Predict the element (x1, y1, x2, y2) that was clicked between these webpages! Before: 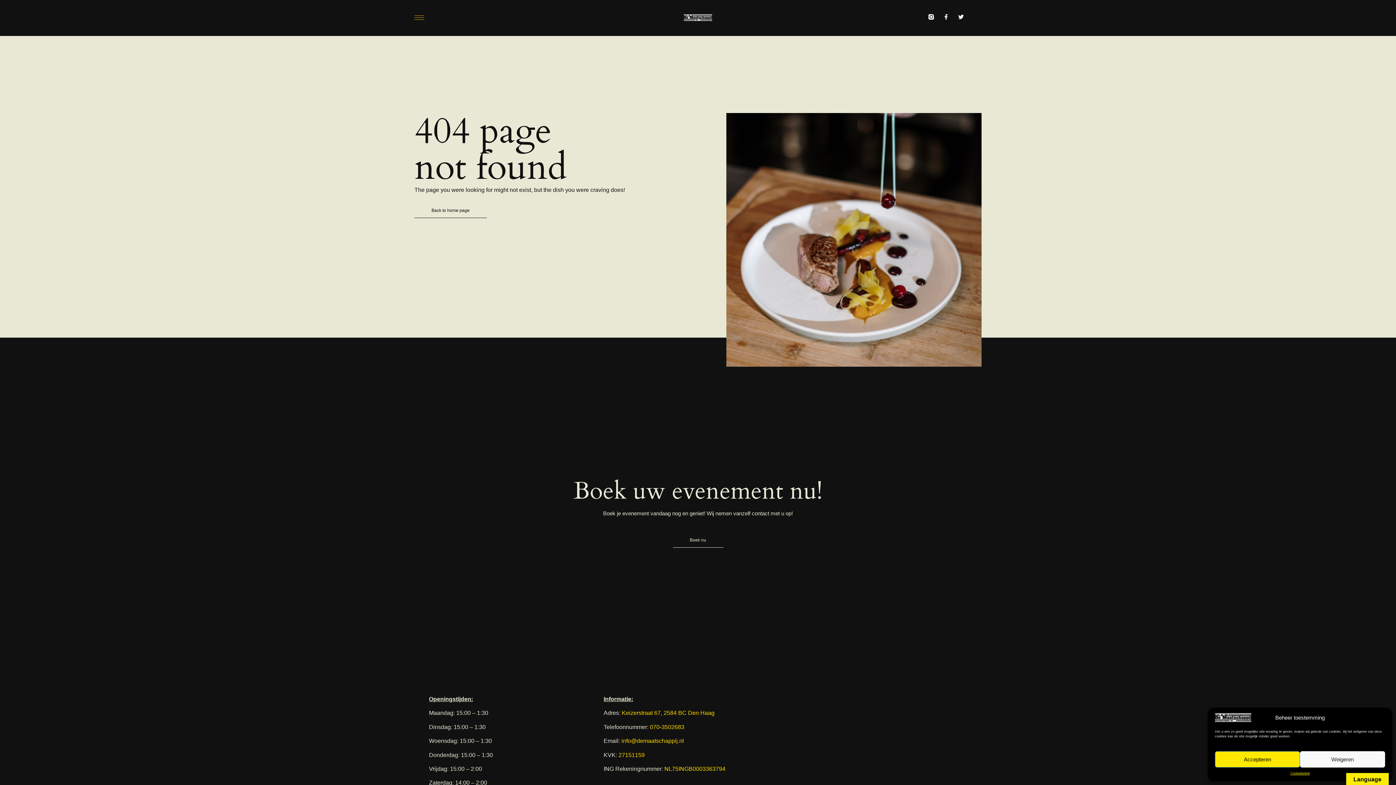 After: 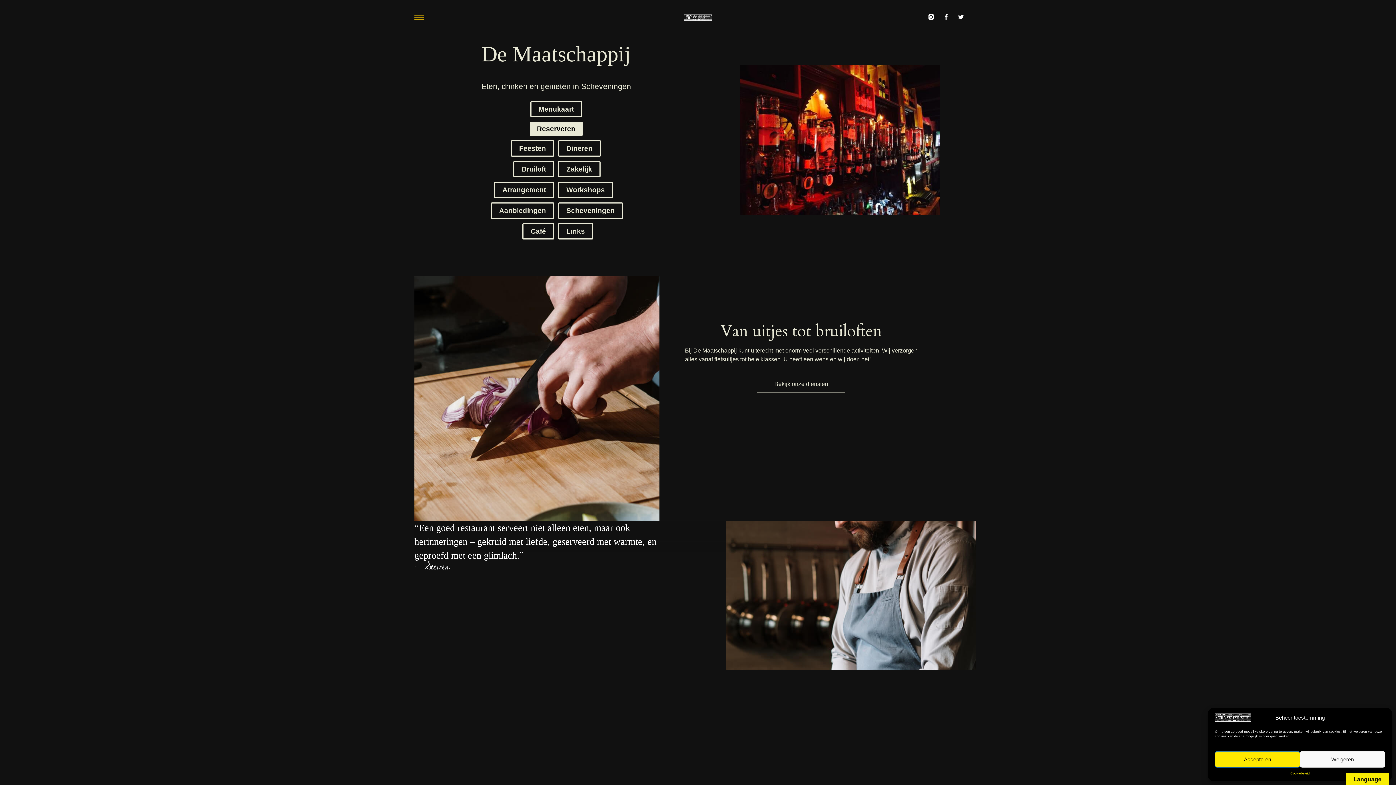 Action: bbox: (679, 13, 716, 21)